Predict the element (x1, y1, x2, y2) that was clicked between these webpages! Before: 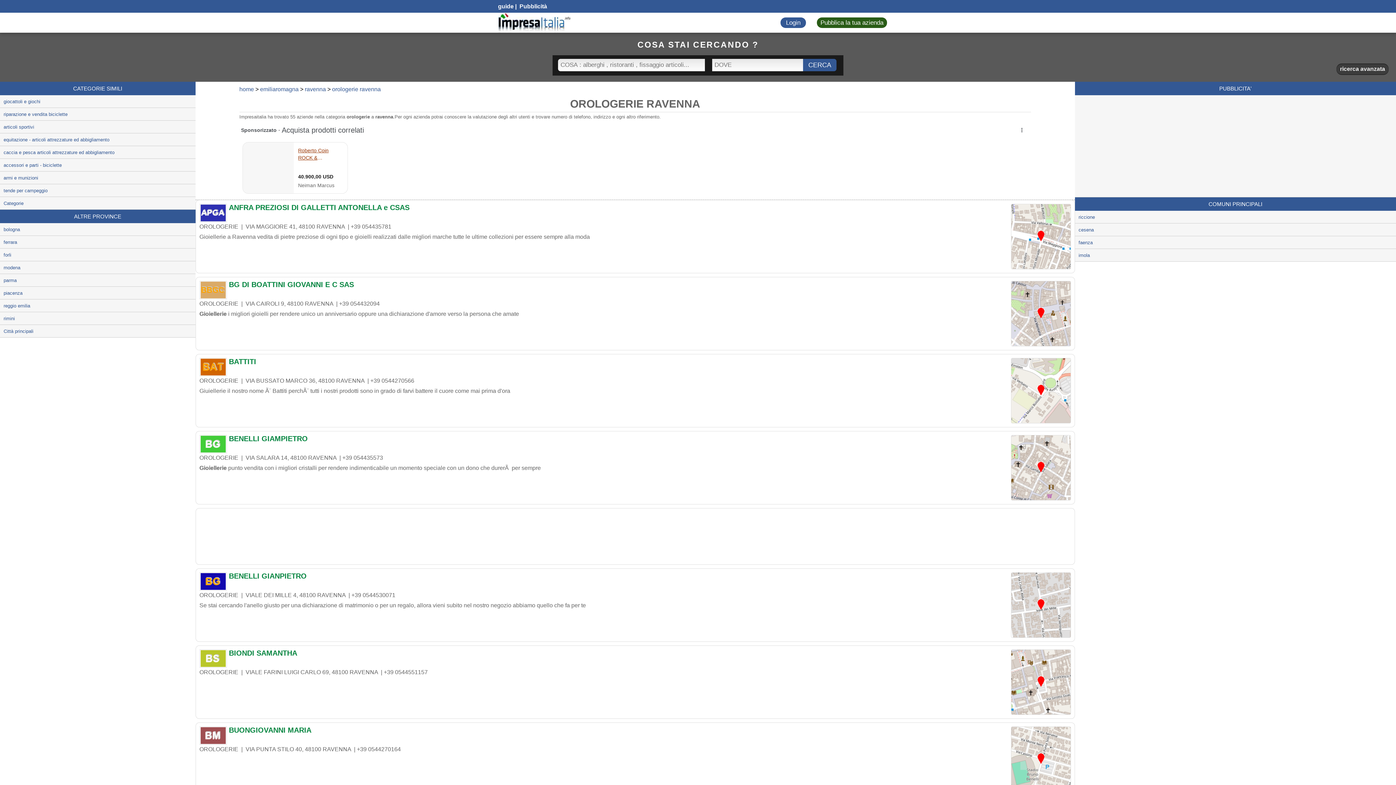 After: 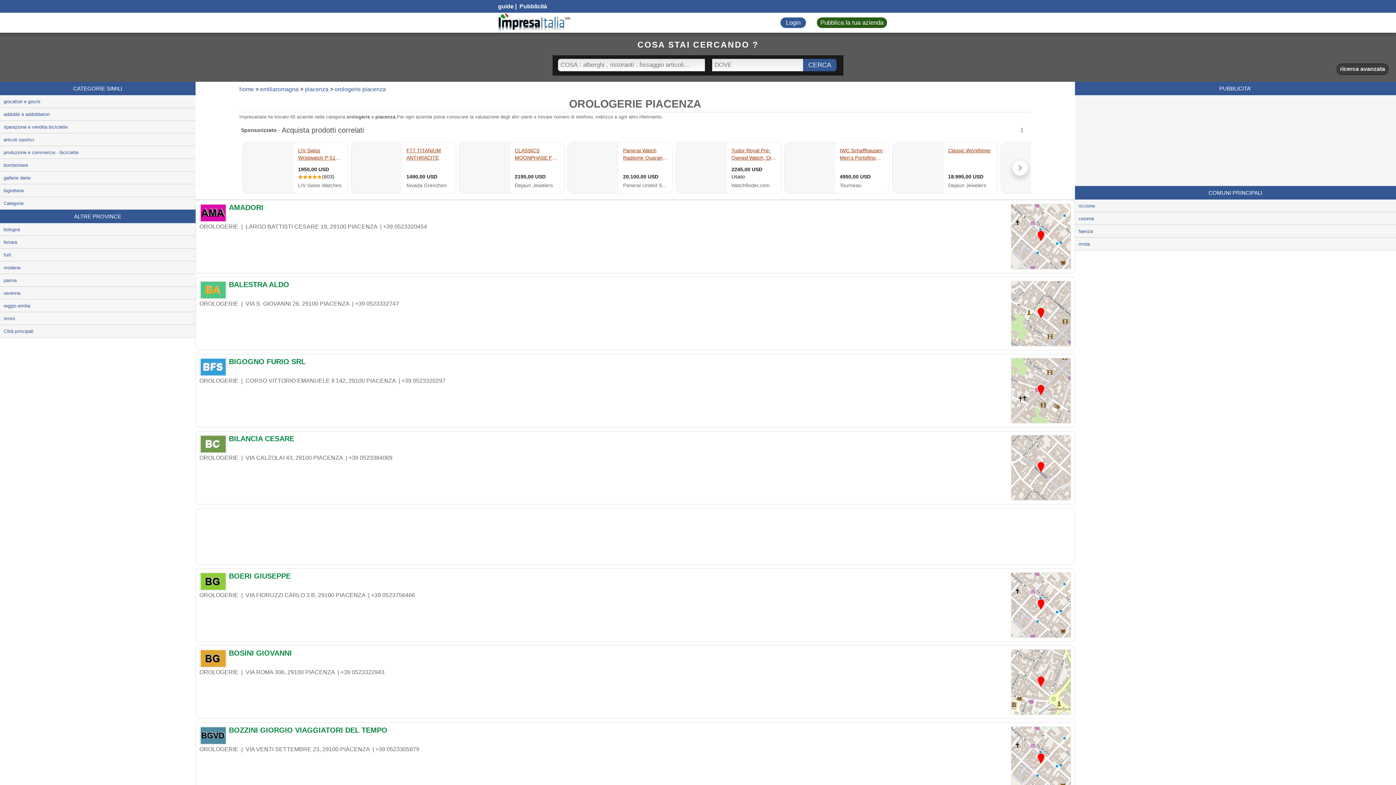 Action: label: piacenza bbox: (0, 286, 195, 299)